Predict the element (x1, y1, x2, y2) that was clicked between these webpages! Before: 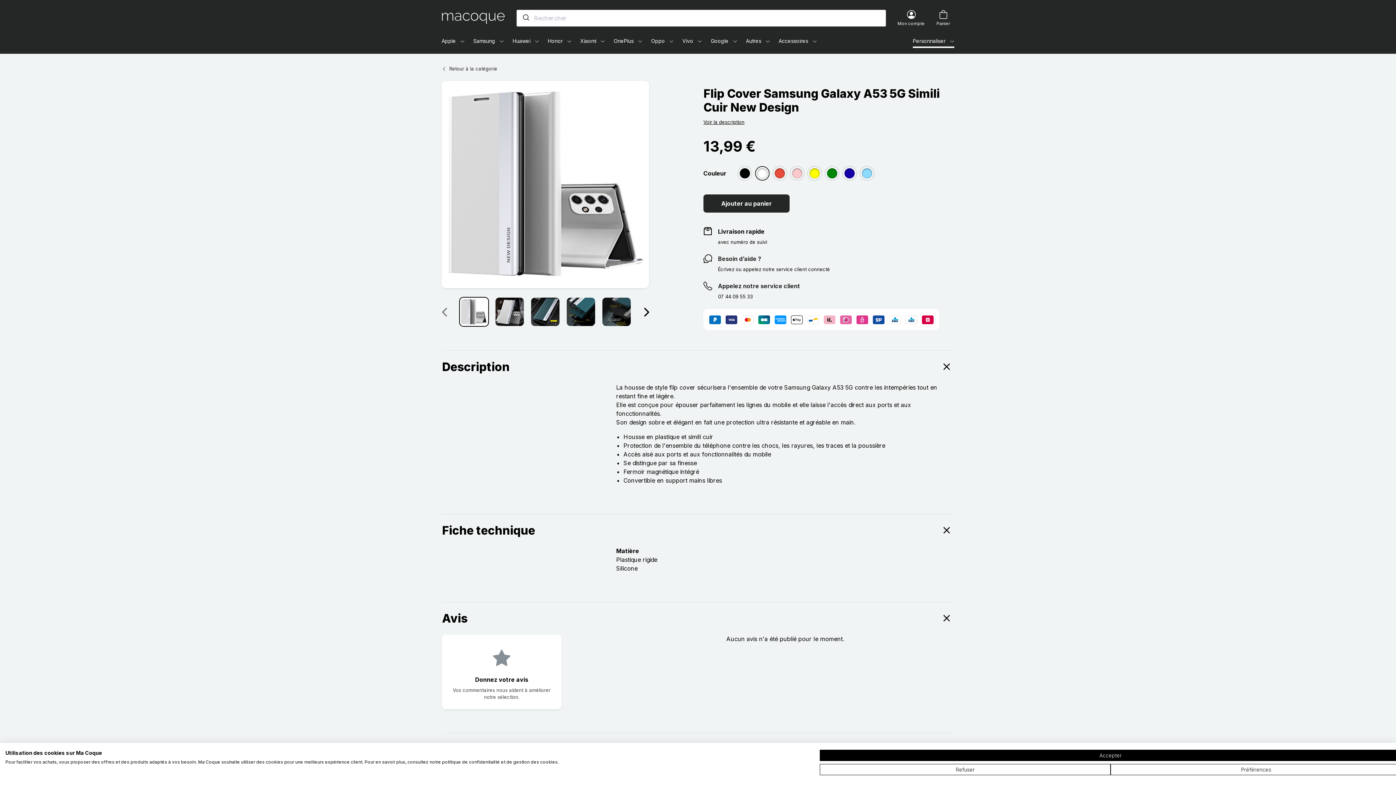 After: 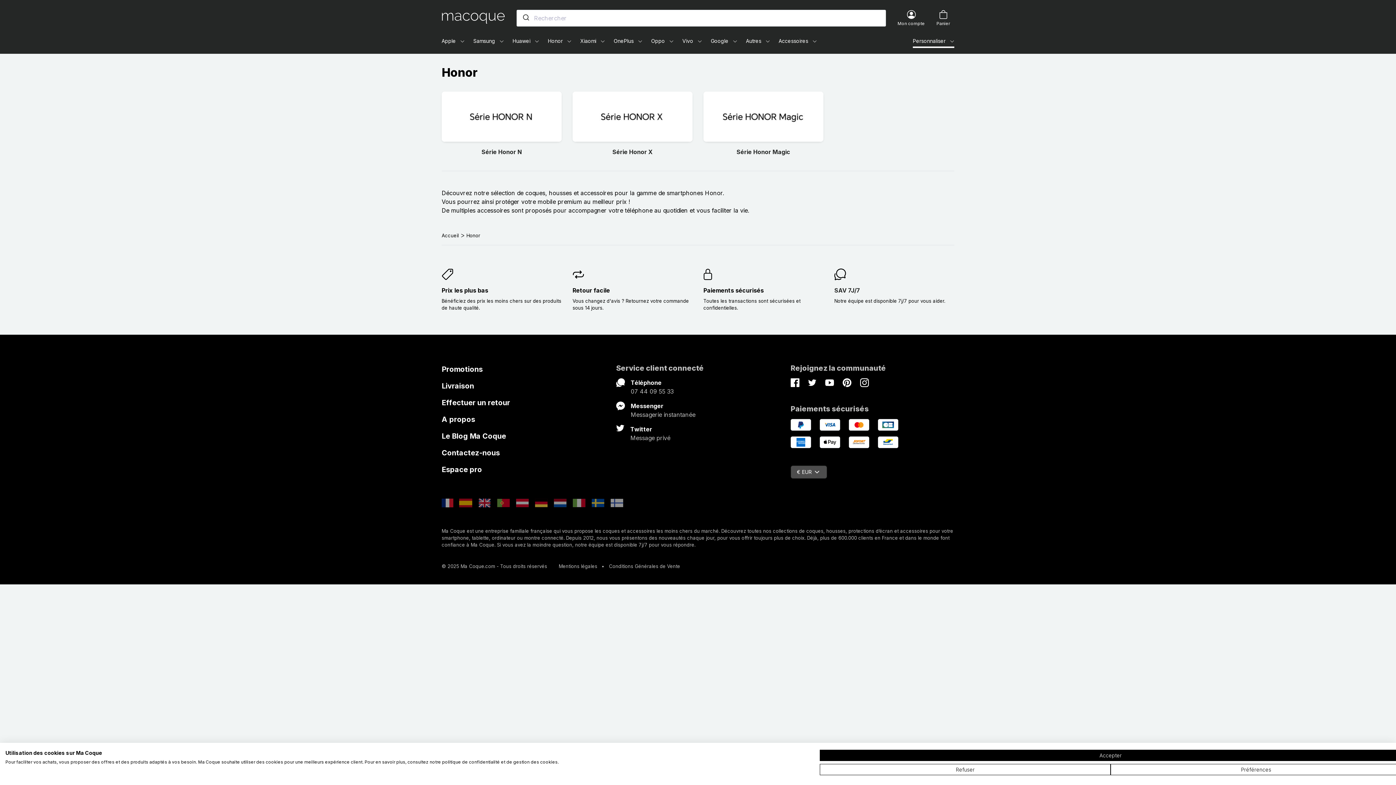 Action: bbox: (548, 37, 571, 44) label: Honor   